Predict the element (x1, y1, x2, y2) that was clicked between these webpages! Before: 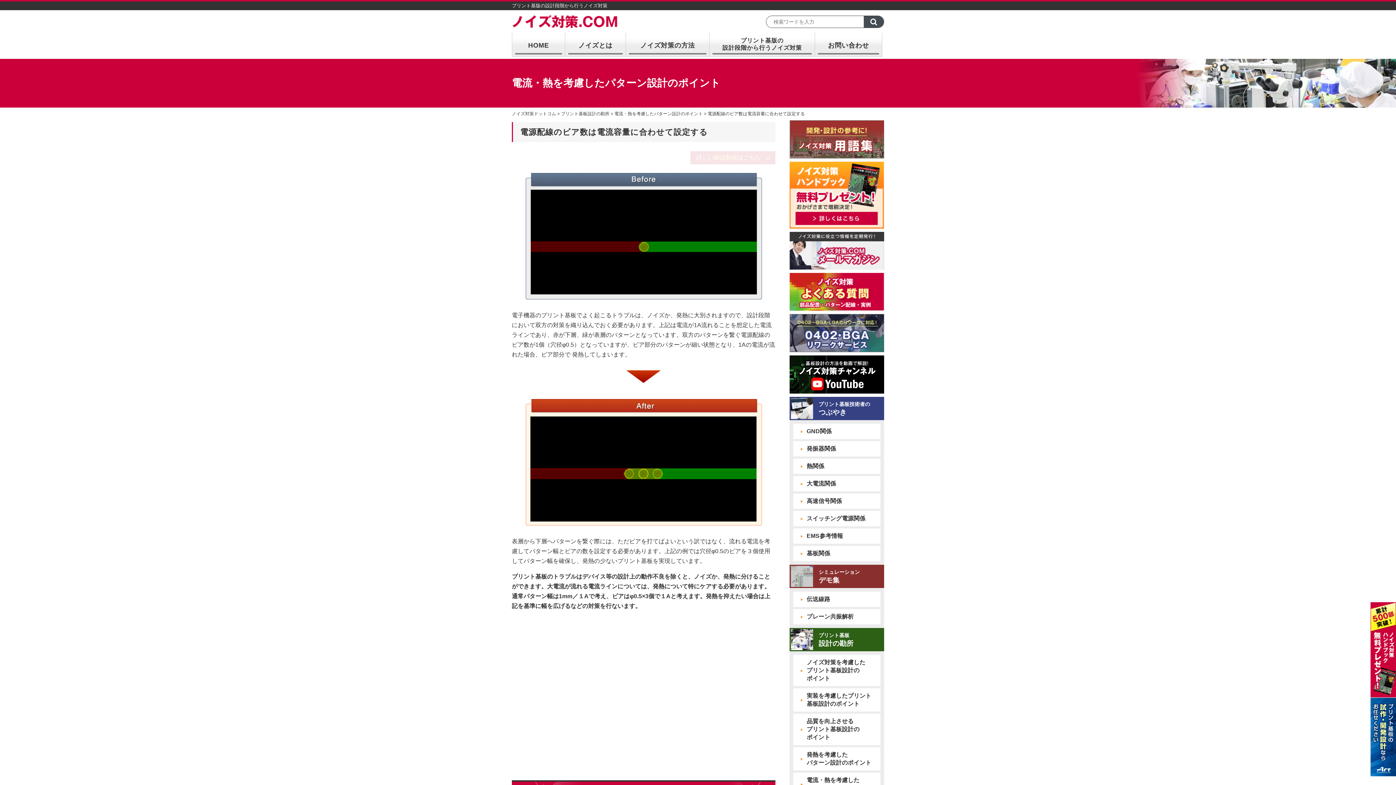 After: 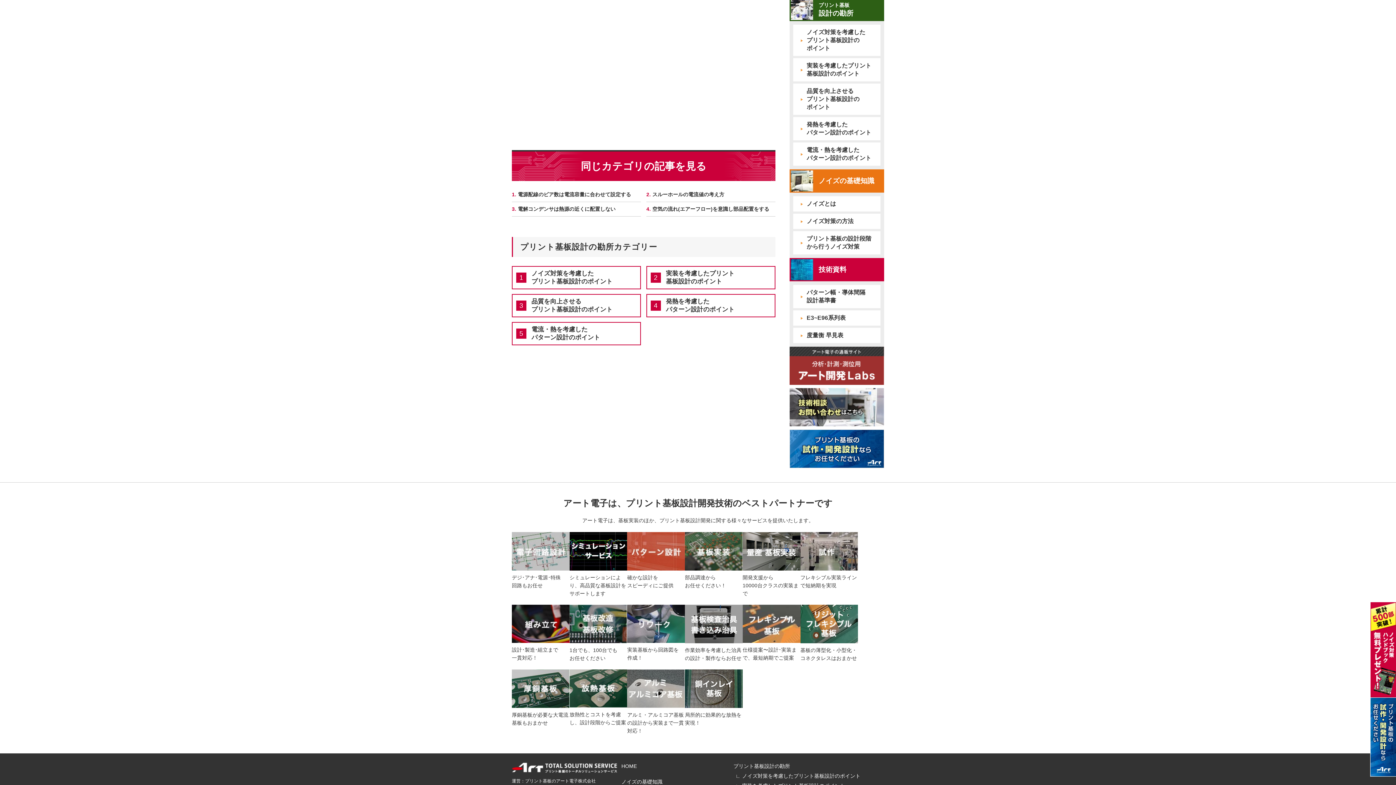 Action: bbox: (690, 151, 775, 164) label: 詳しい解説動画はこちら